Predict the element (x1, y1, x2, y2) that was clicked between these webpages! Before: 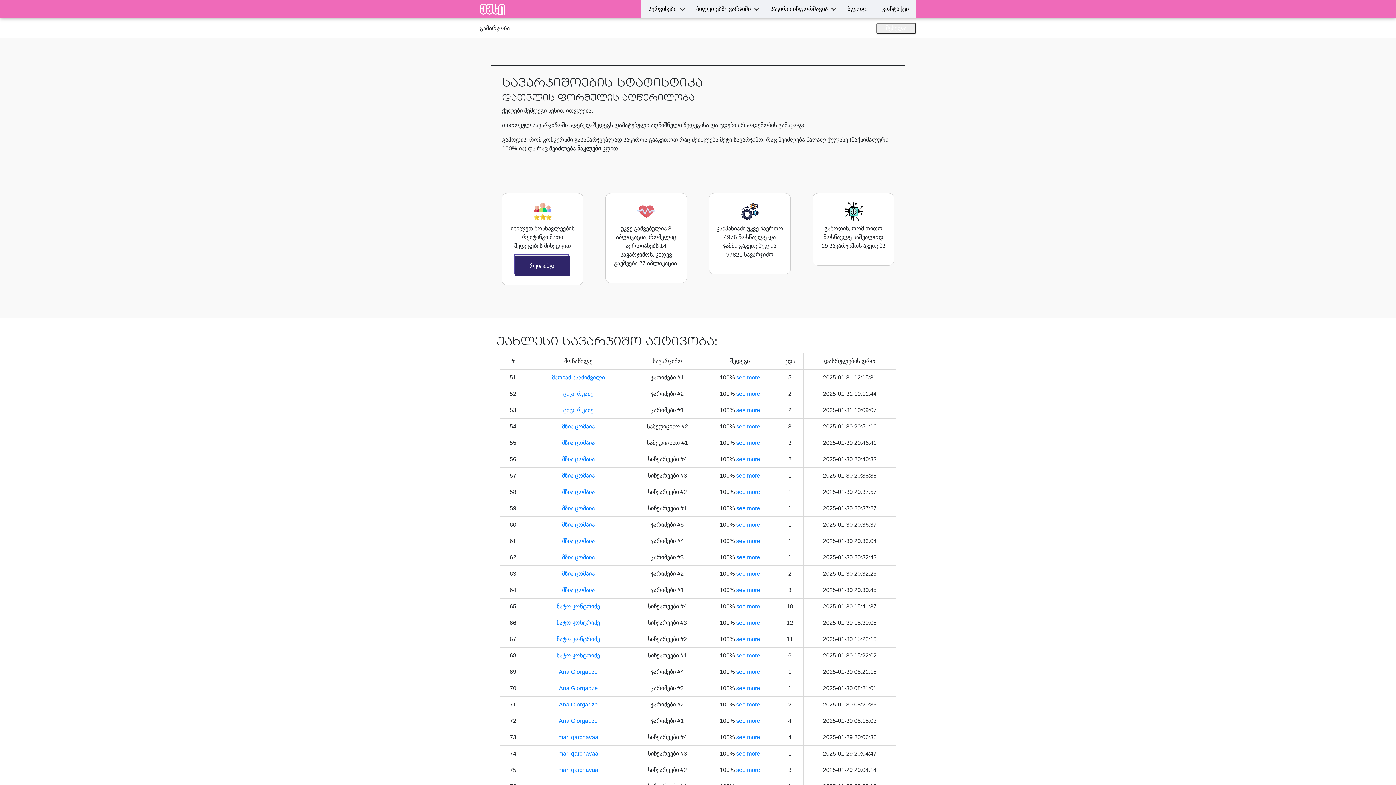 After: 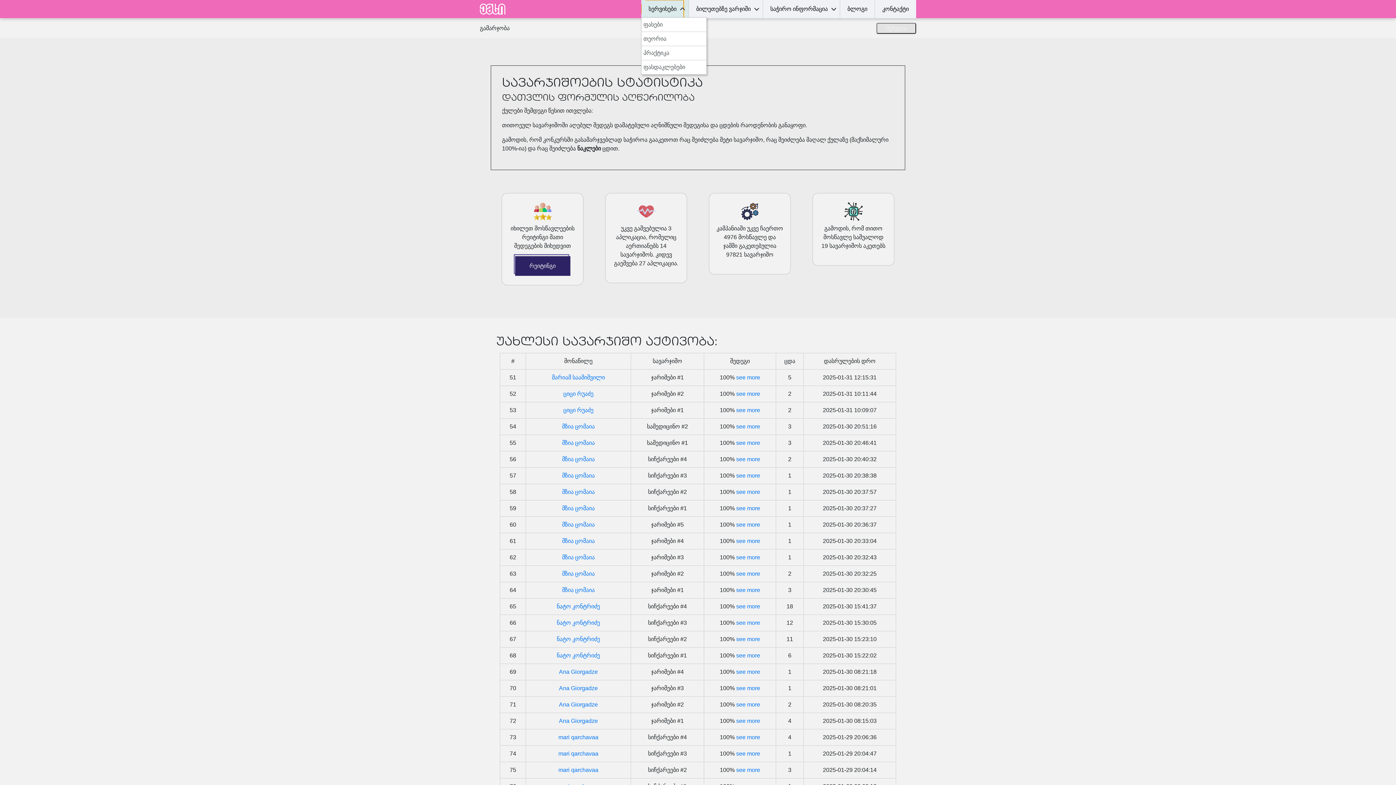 Action: bbox: (641, 0, 684, 18) label: სერვისები